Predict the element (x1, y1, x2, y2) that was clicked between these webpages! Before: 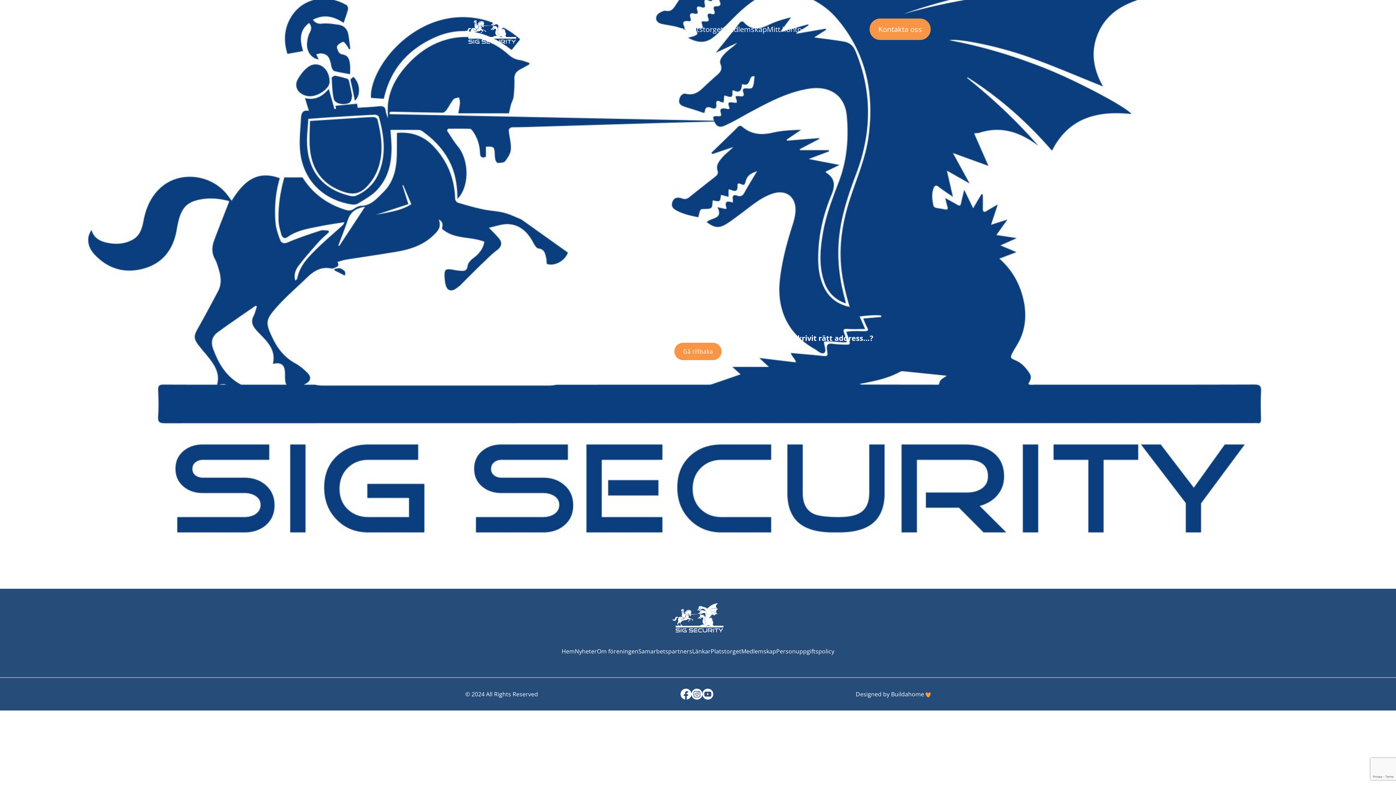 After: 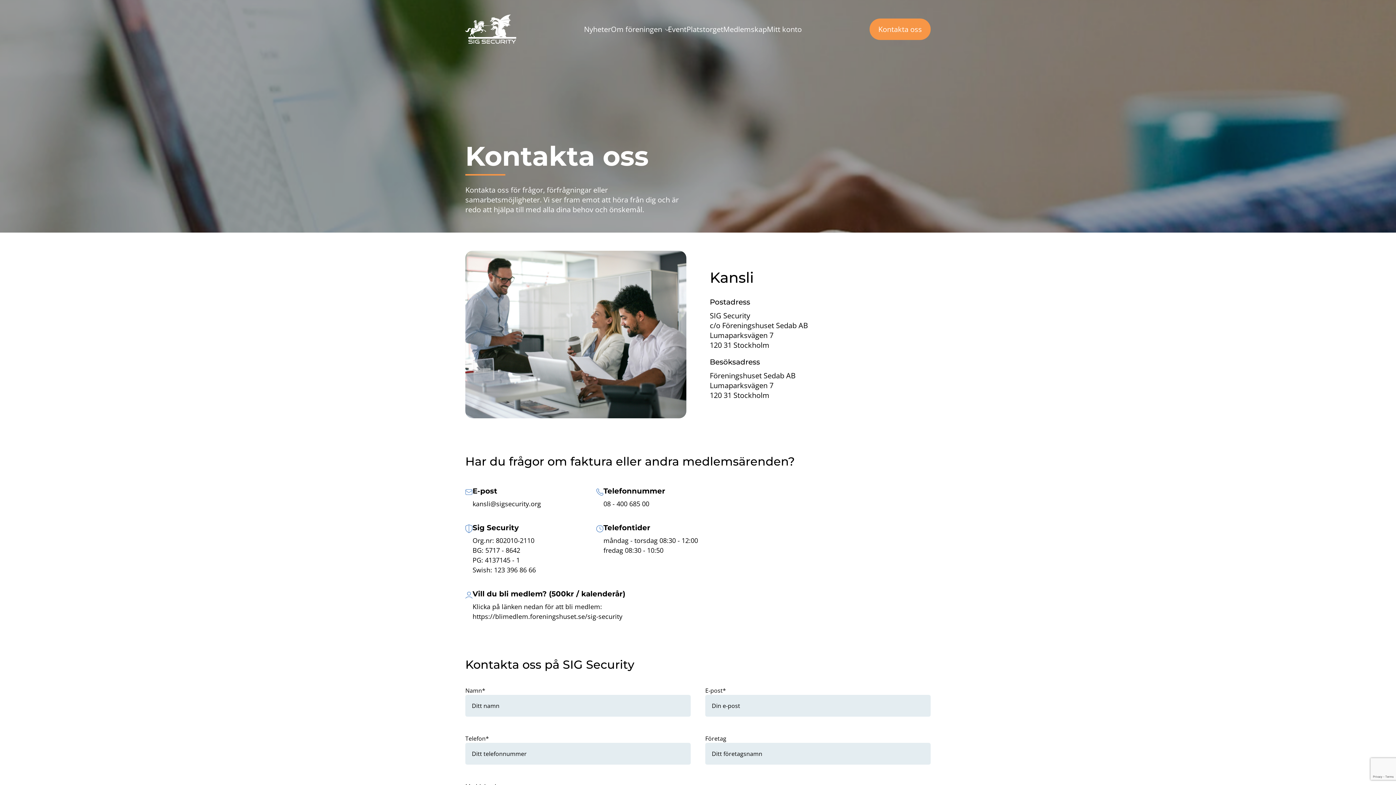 Action: label: Kontakta oss bbox: (878, 24, 922, 34)